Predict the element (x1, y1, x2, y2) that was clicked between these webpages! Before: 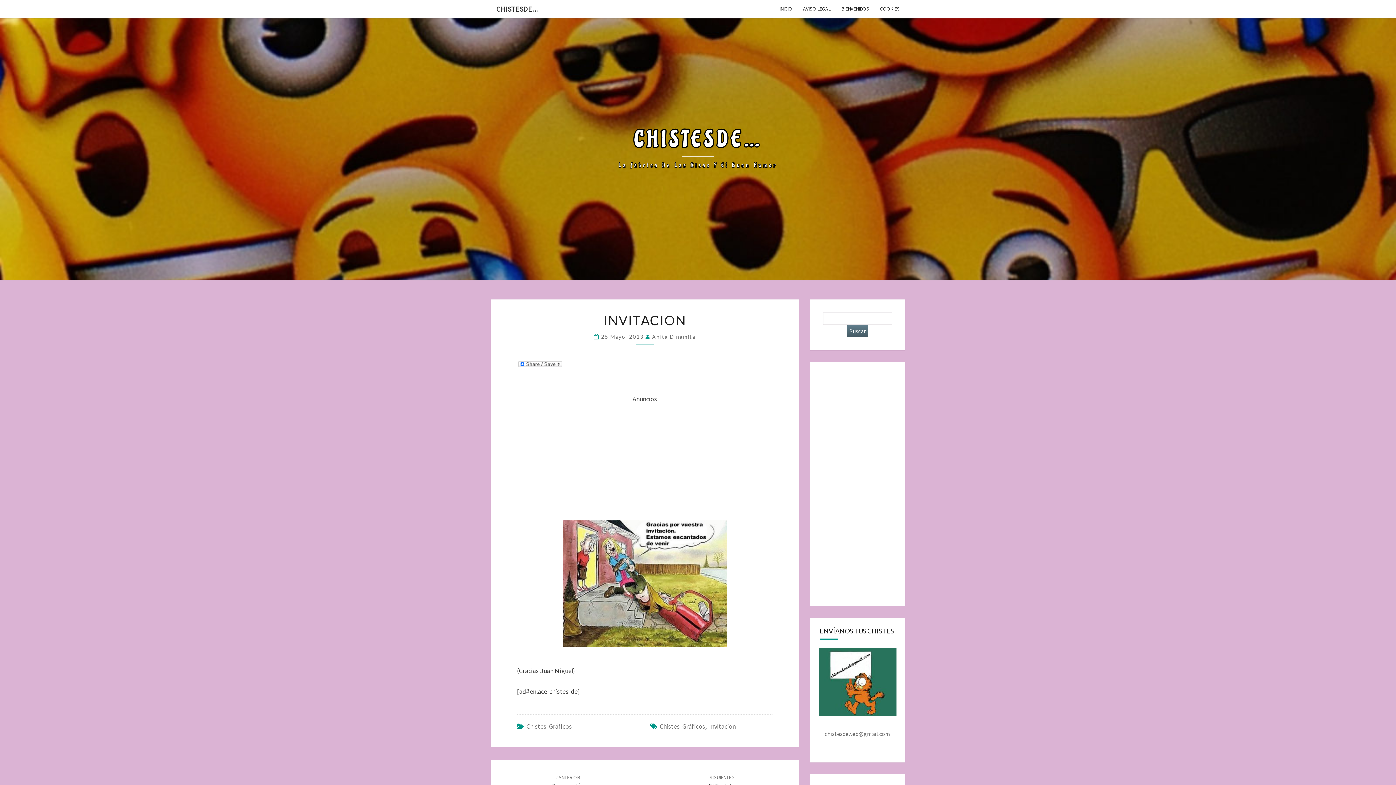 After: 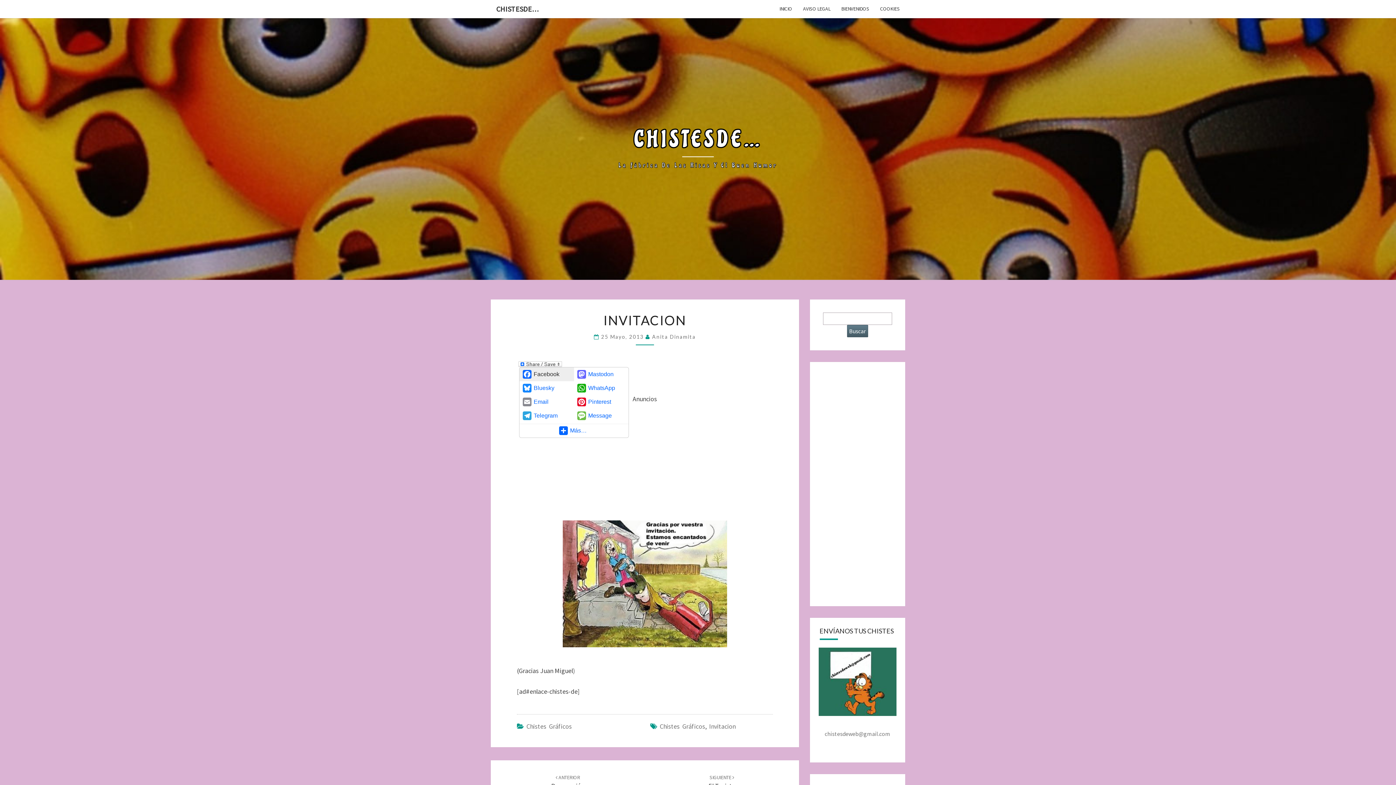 Action: bbox: (517, 361, 563, 380)